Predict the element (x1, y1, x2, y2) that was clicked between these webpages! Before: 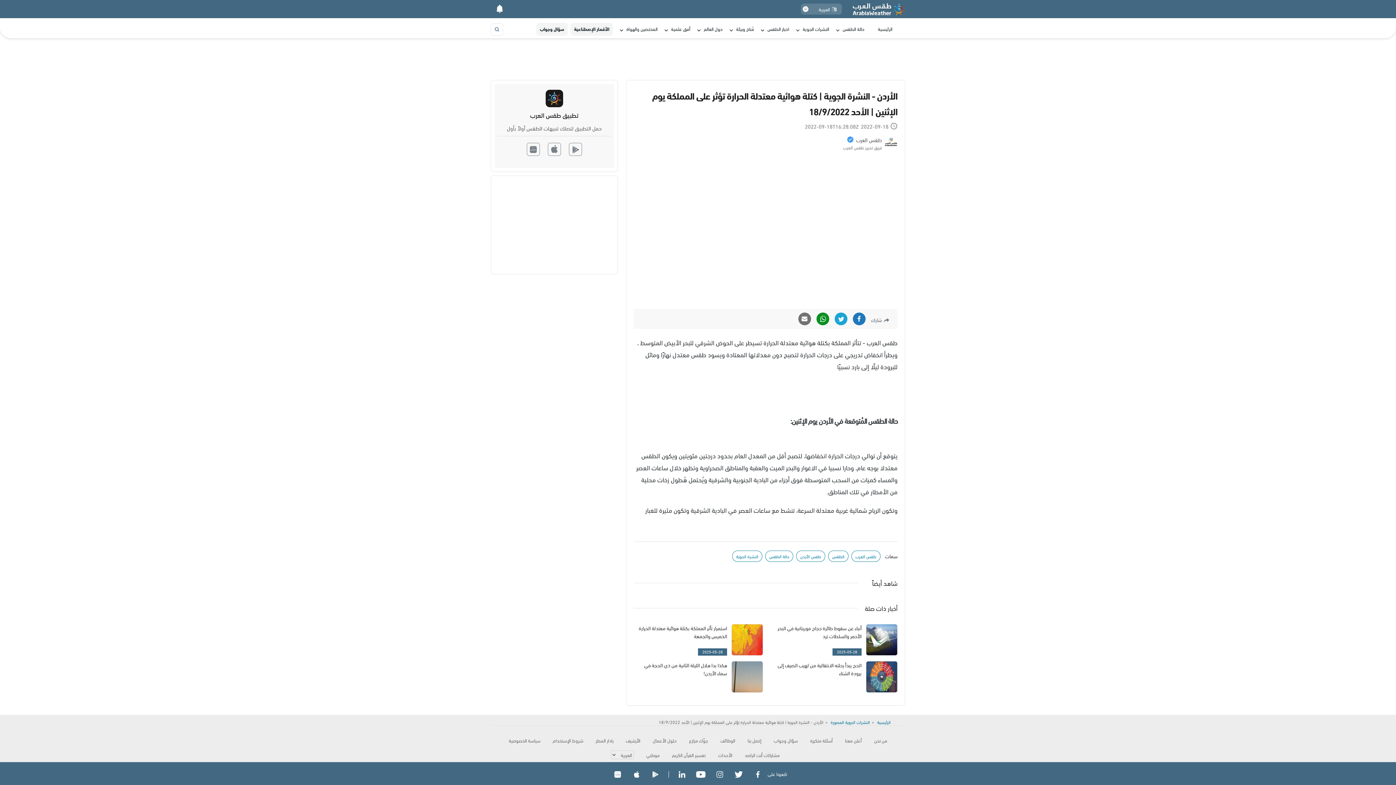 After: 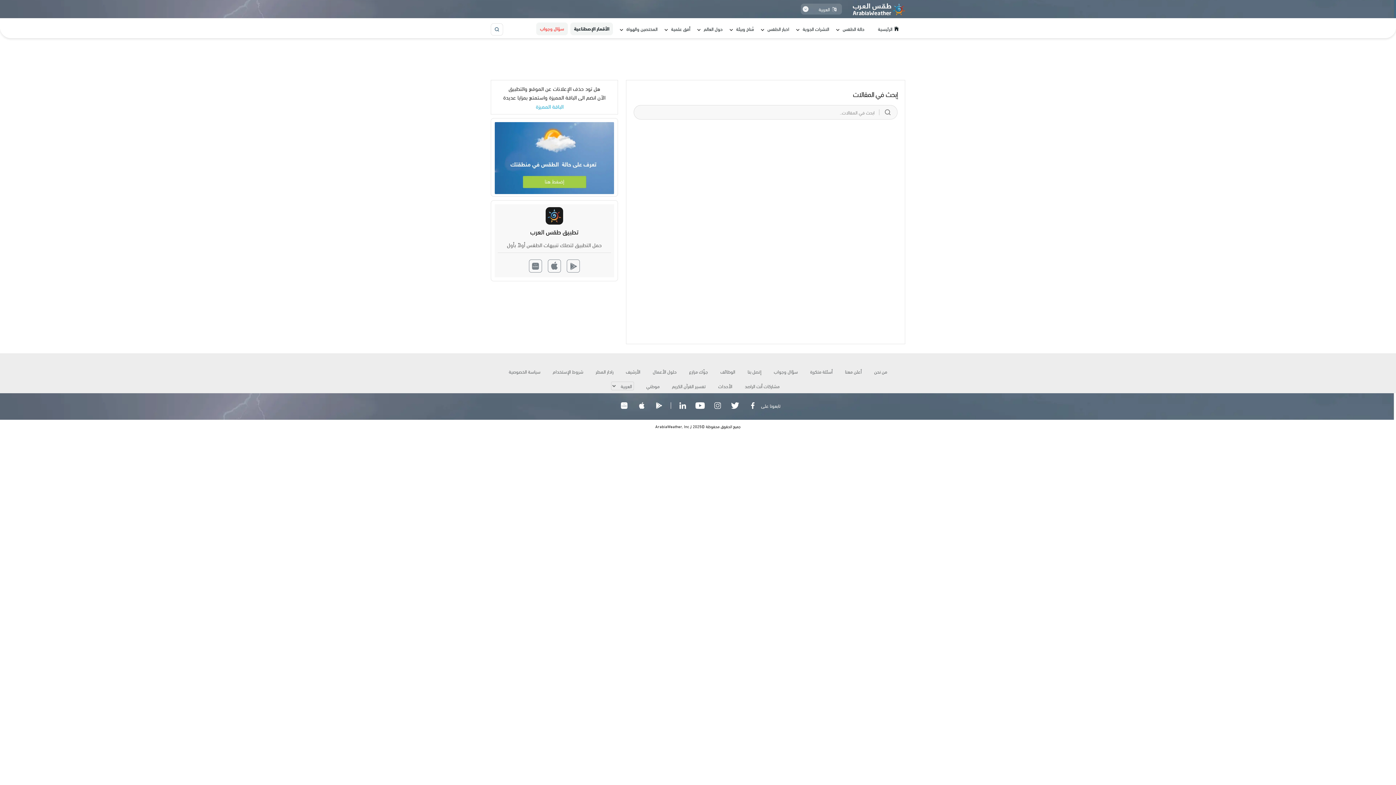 Action: bbox: (490, 23, 503, 35)